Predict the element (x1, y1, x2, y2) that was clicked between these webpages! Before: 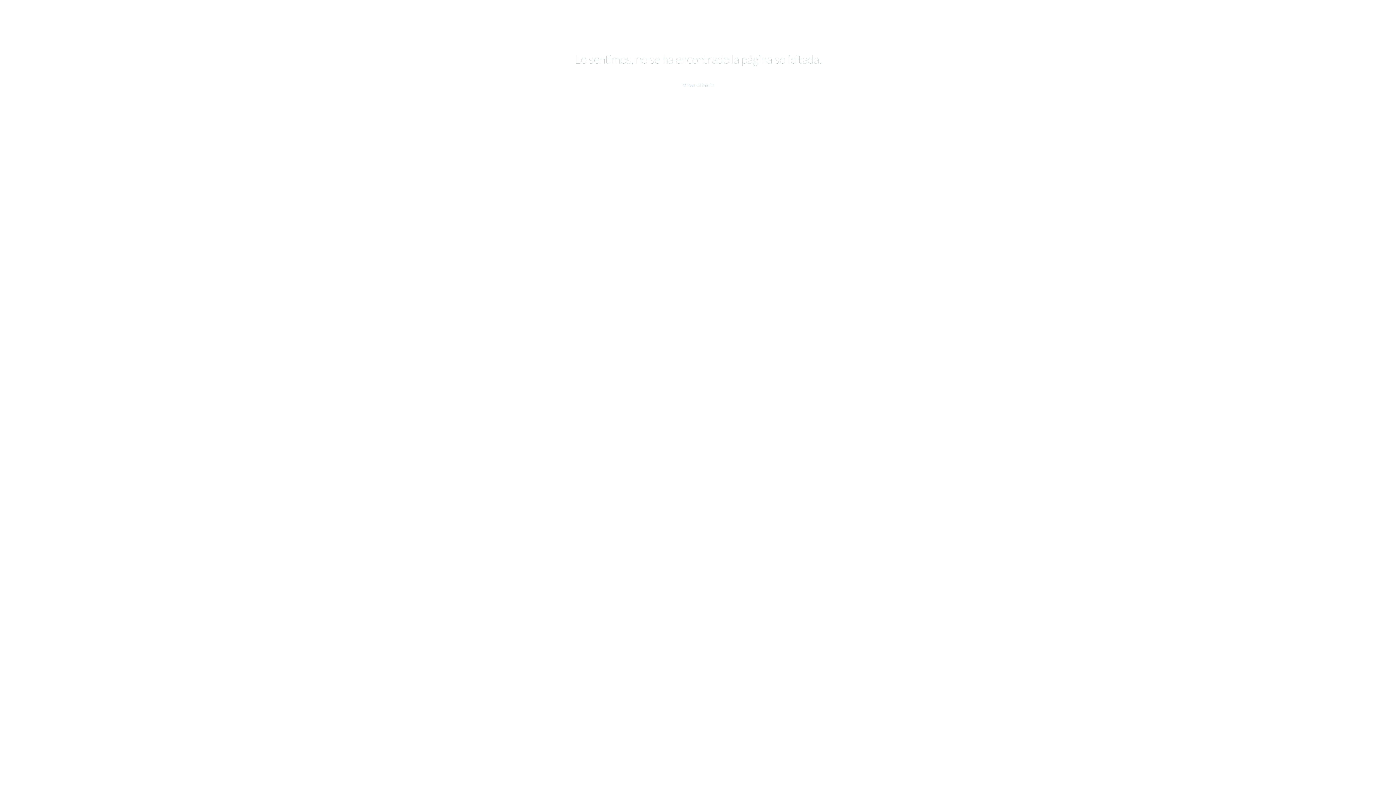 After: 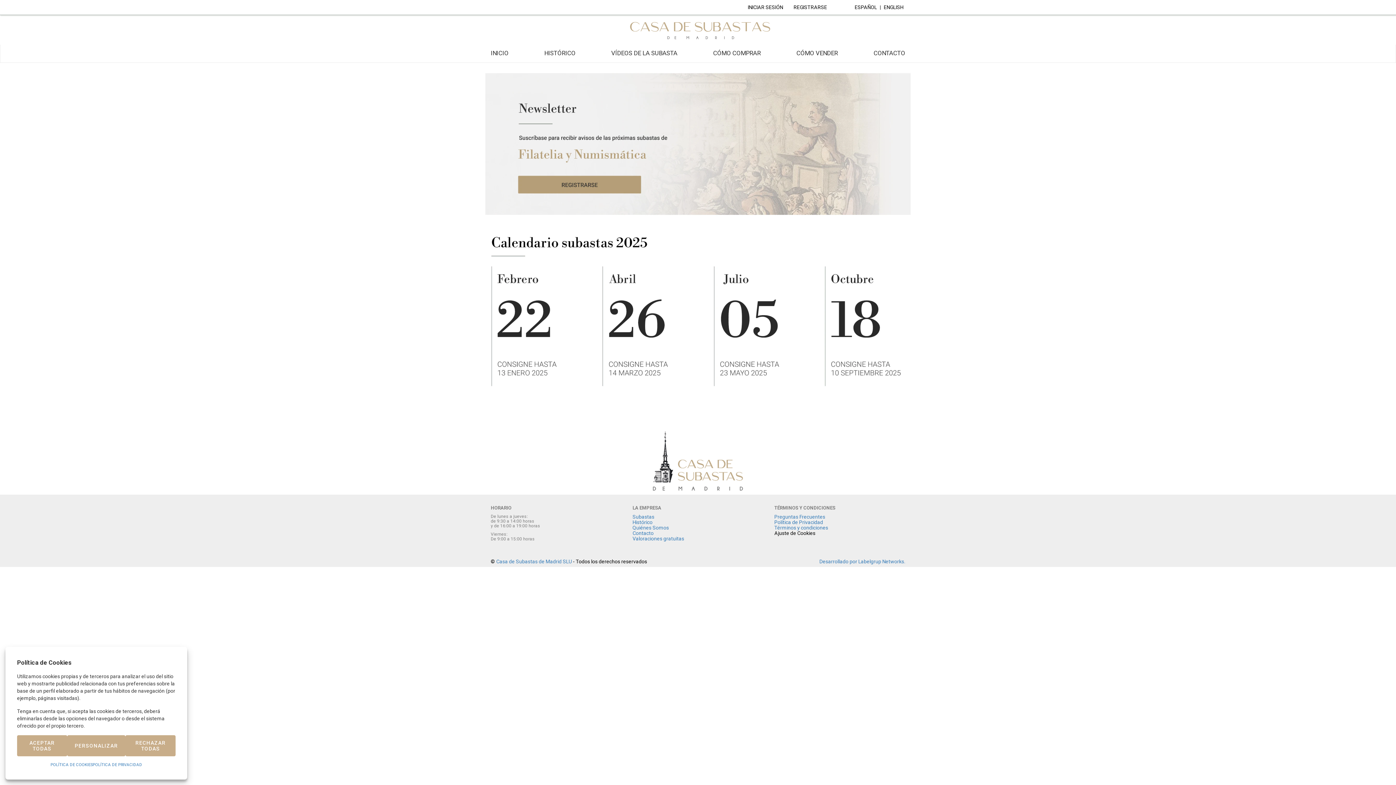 Action: bbox: (683, 82, 713, 88) label: Volver al inicio